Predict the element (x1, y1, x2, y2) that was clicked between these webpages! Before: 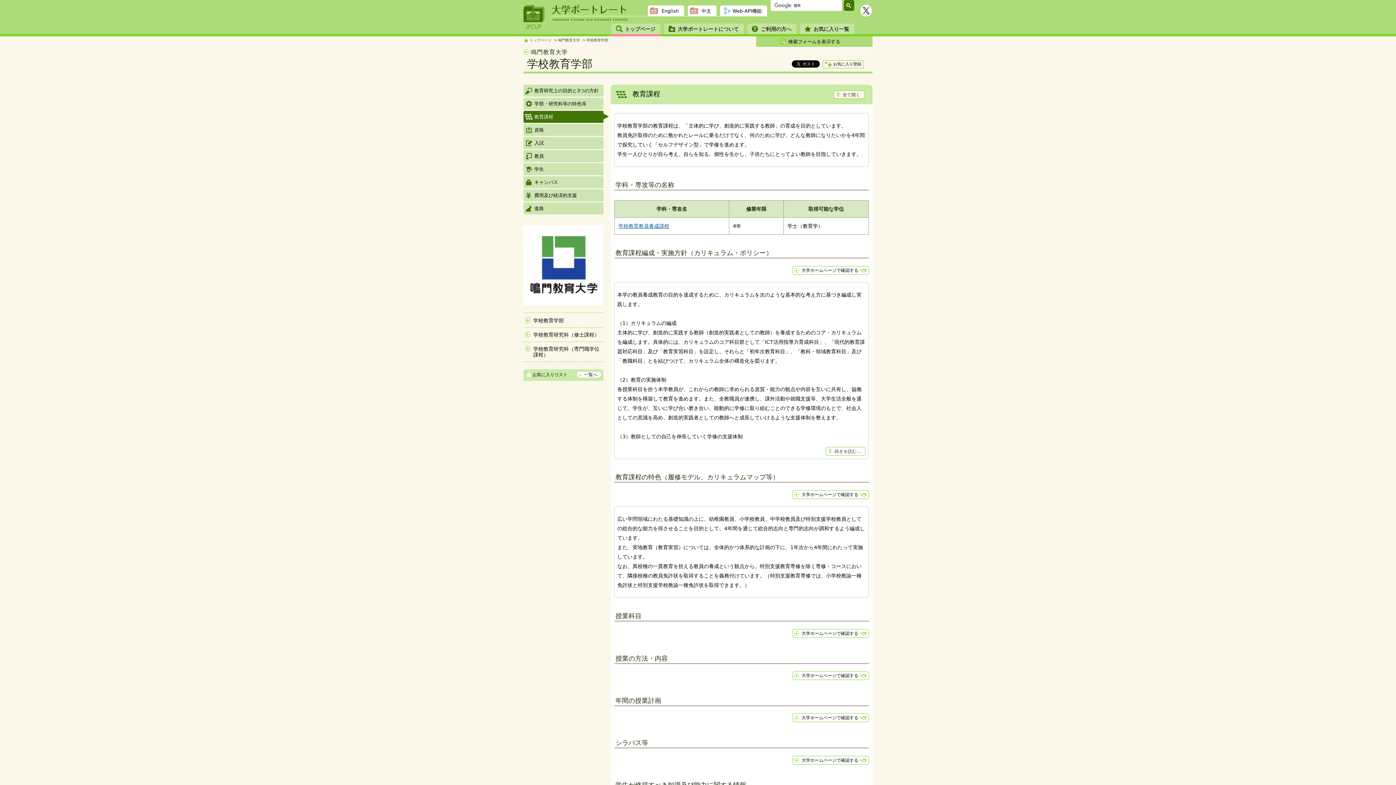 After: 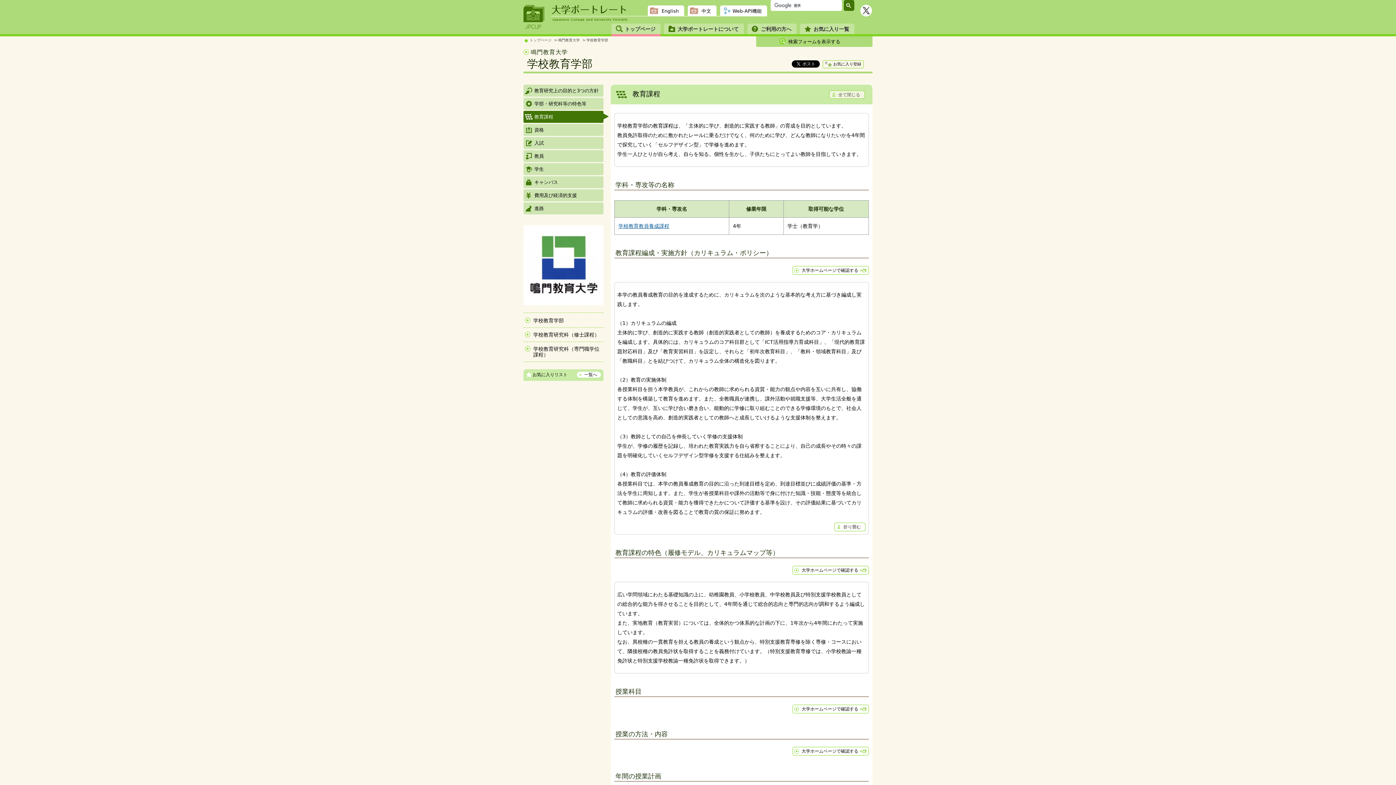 Action: bbox: (833, 90, 865, 98) label: 全て開く